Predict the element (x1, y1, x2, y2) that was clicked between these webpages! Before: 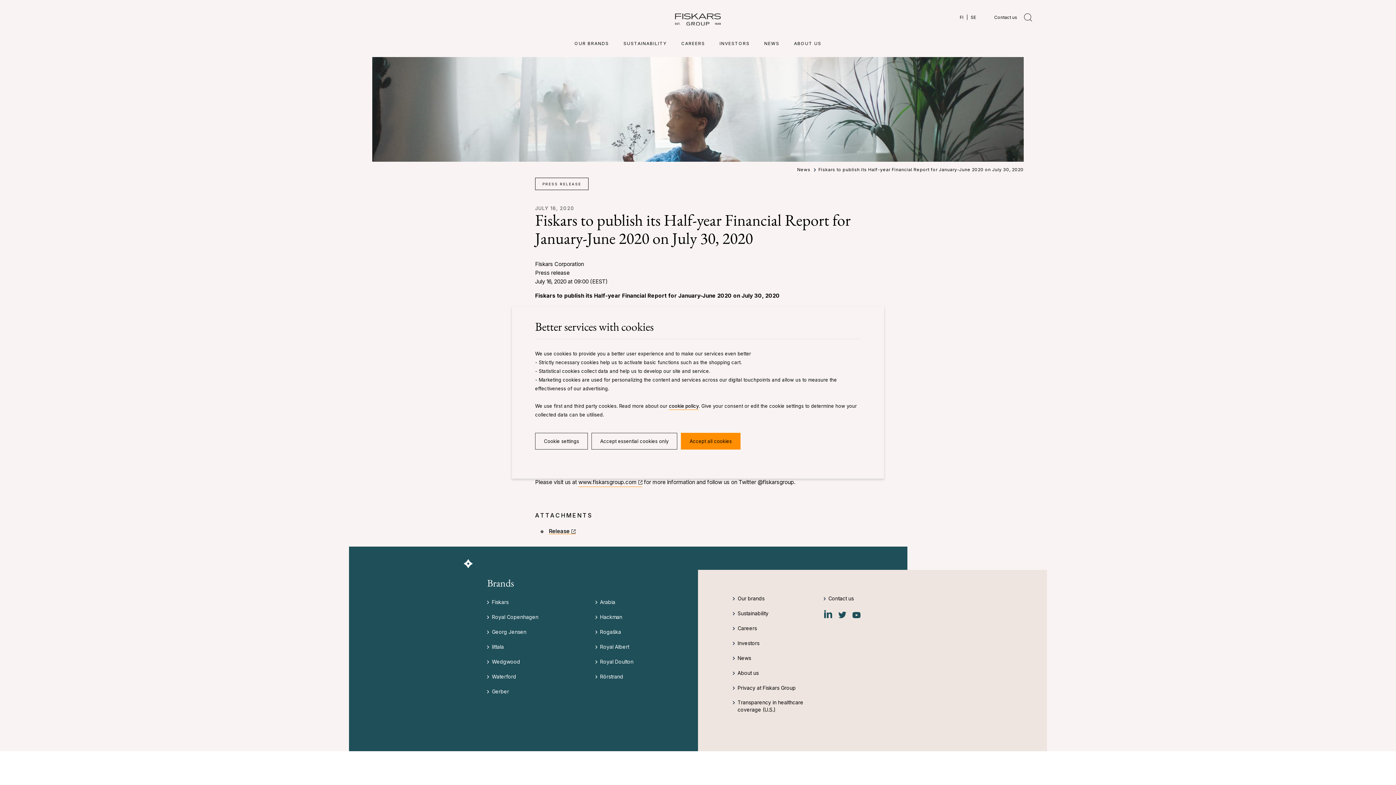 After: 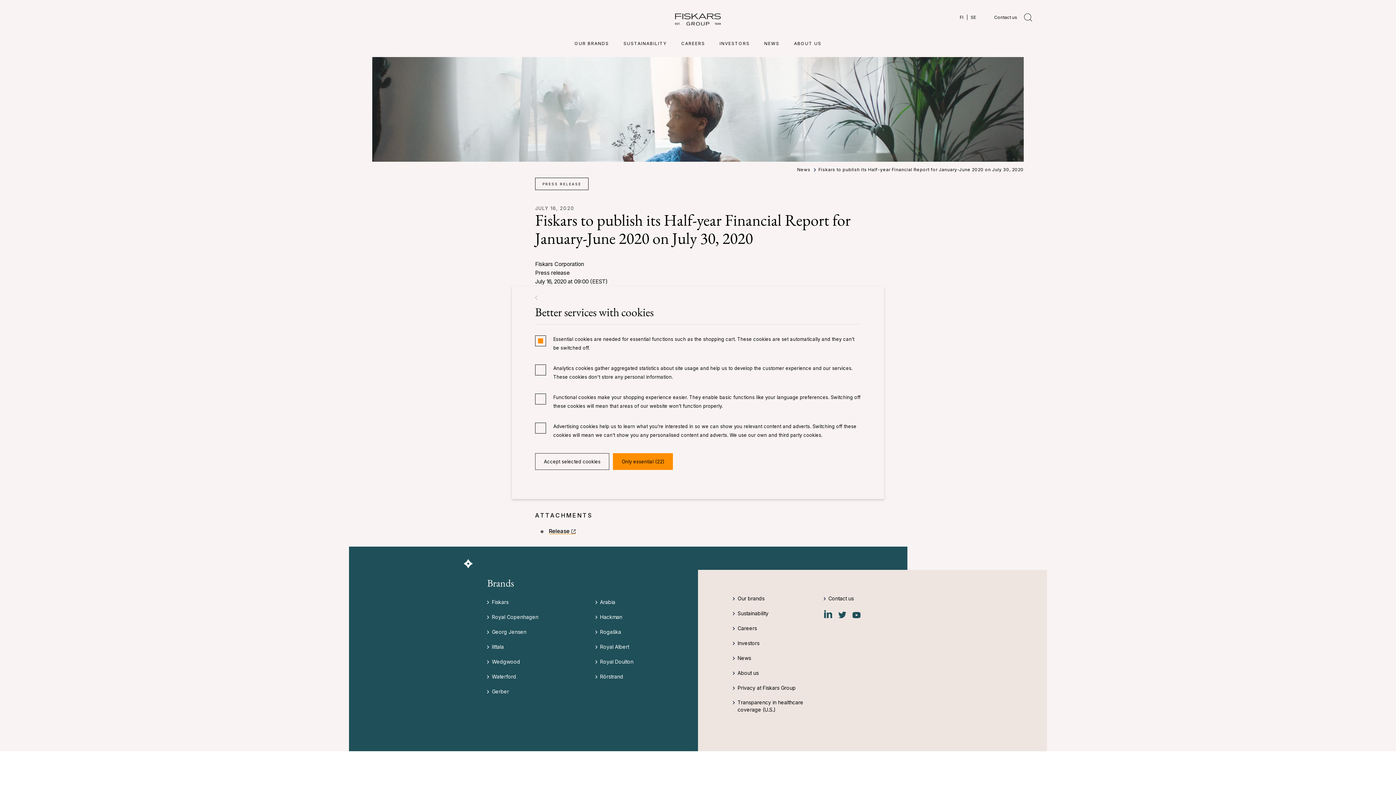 Action: bbox: (535, 433, 588, 449) label: Cookie settings